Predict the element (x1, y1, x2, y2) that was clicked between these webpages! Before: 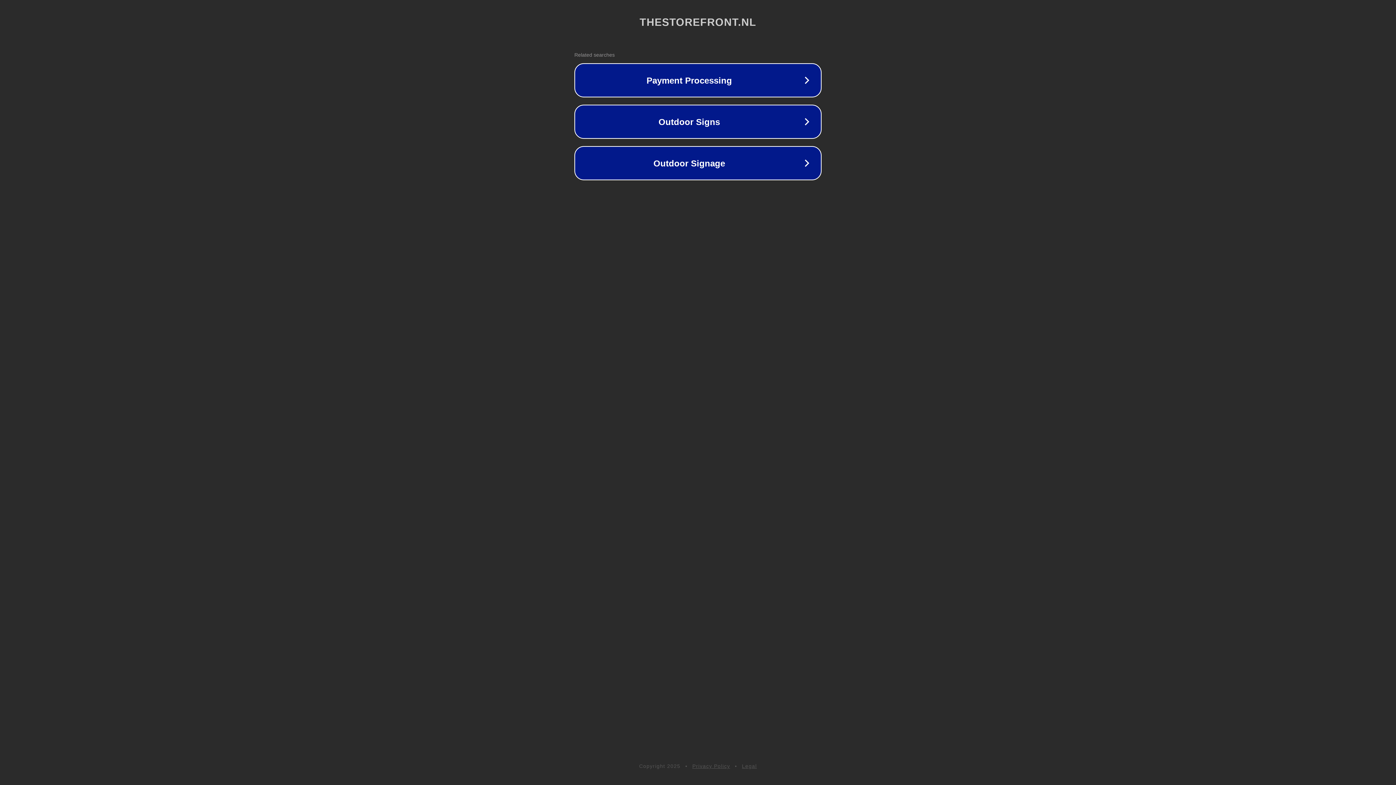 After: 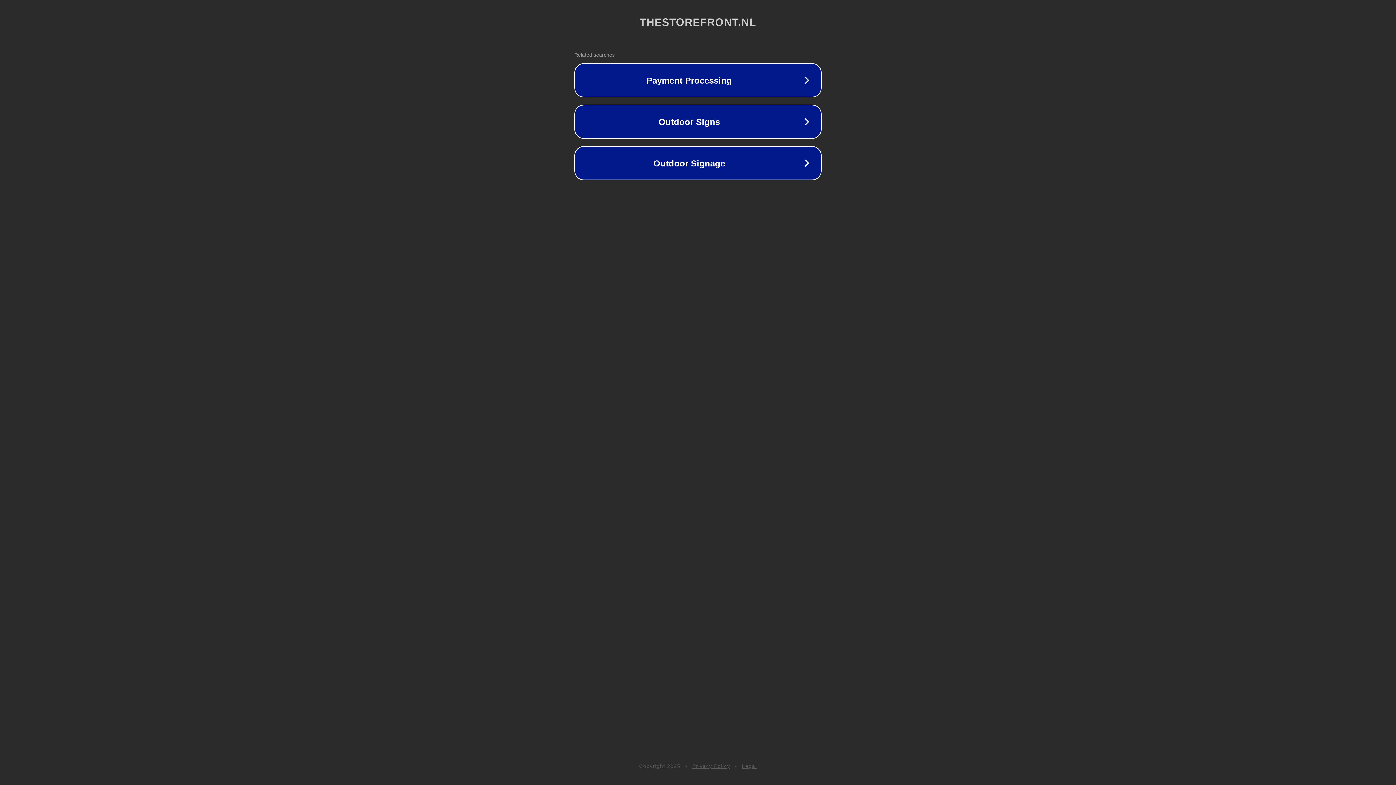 Action: bbox: (742, 763, 757, 769) label: Legal